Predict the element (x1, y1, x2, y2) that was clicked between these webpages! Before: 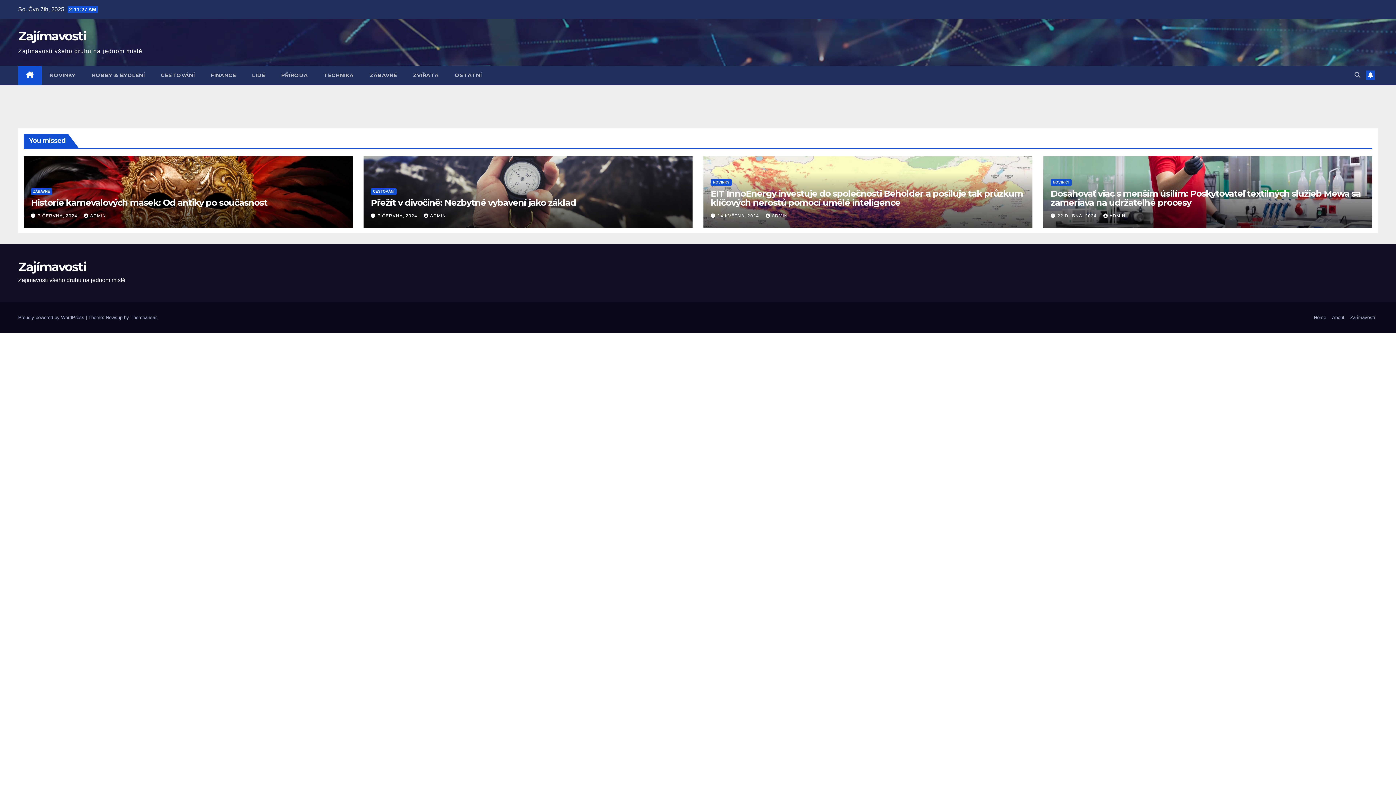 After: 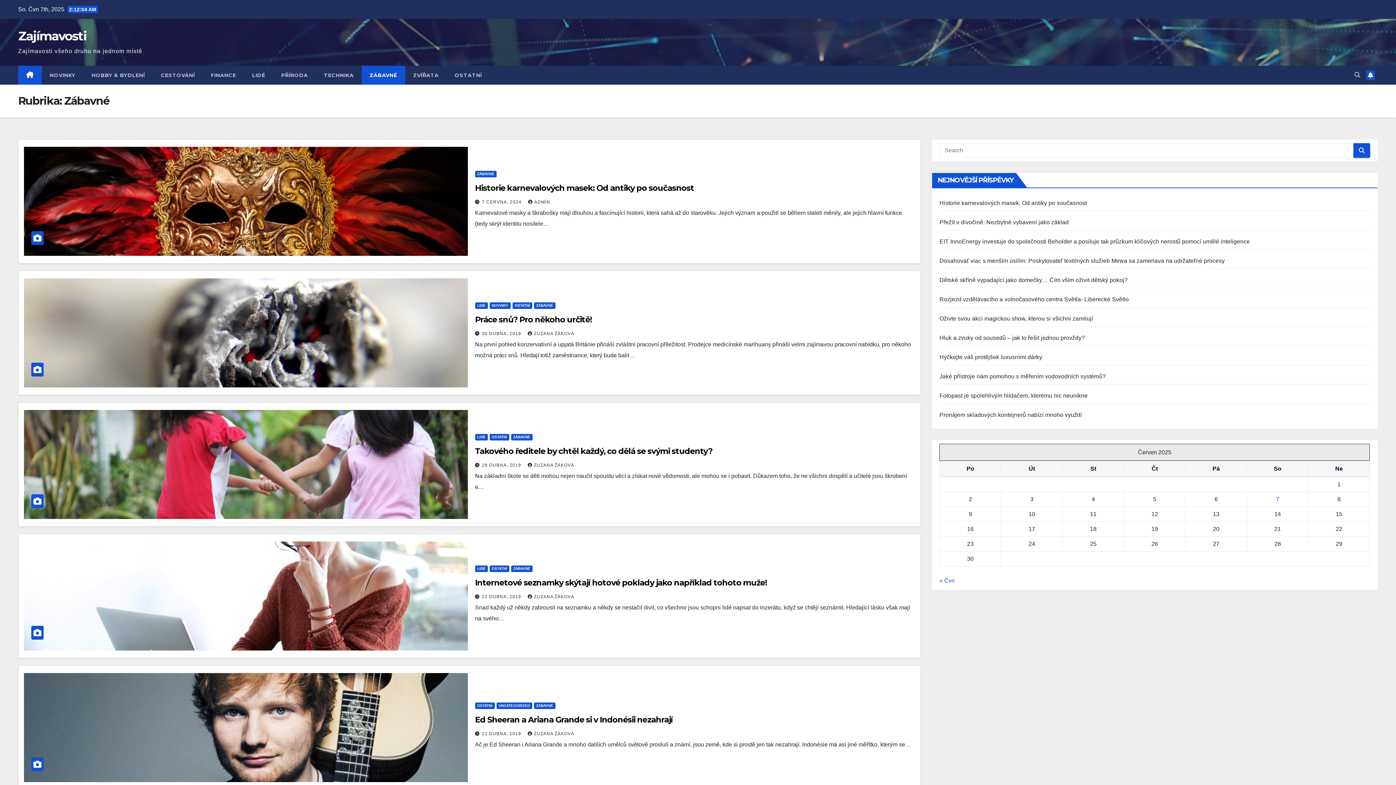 Action: bbox: (361, 65, 405, 84) label: ZÁBAVNÉ